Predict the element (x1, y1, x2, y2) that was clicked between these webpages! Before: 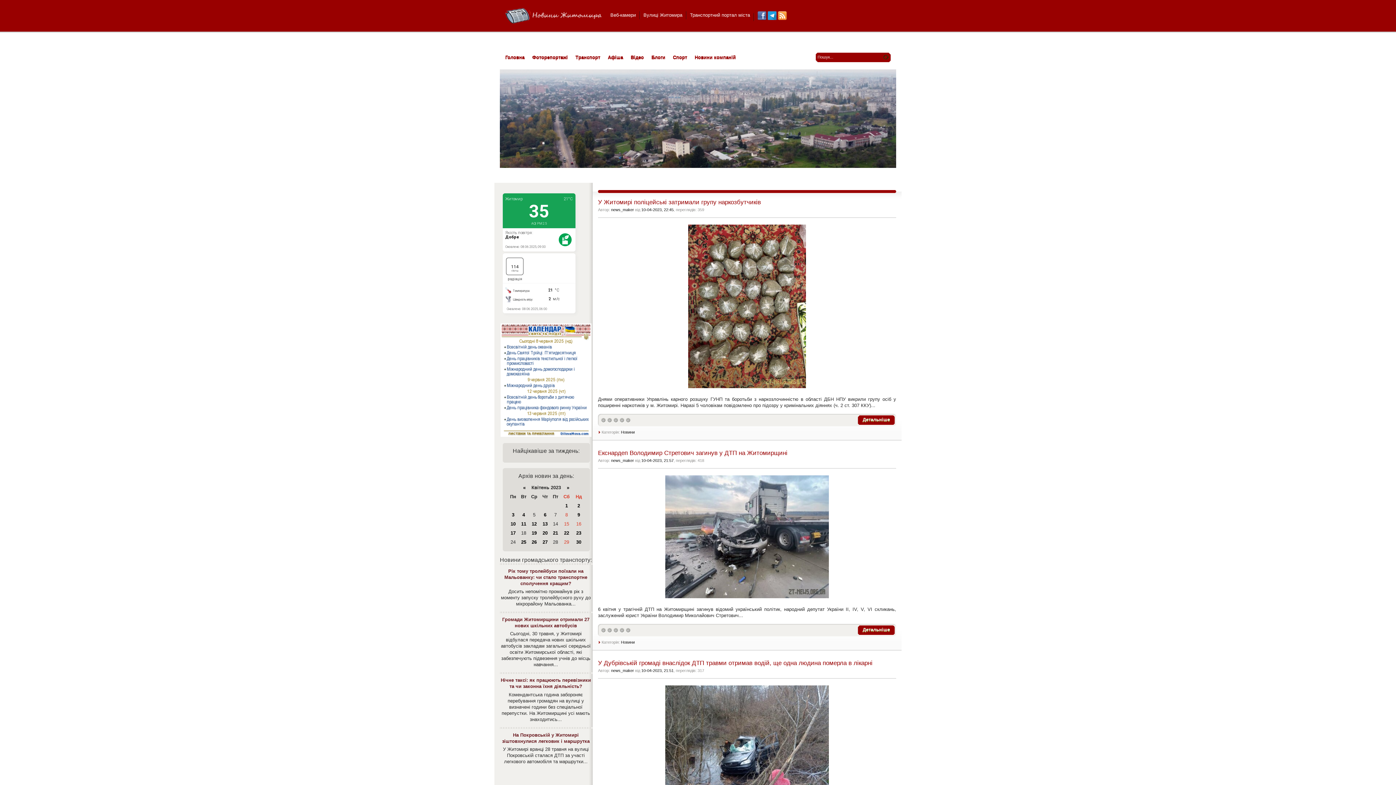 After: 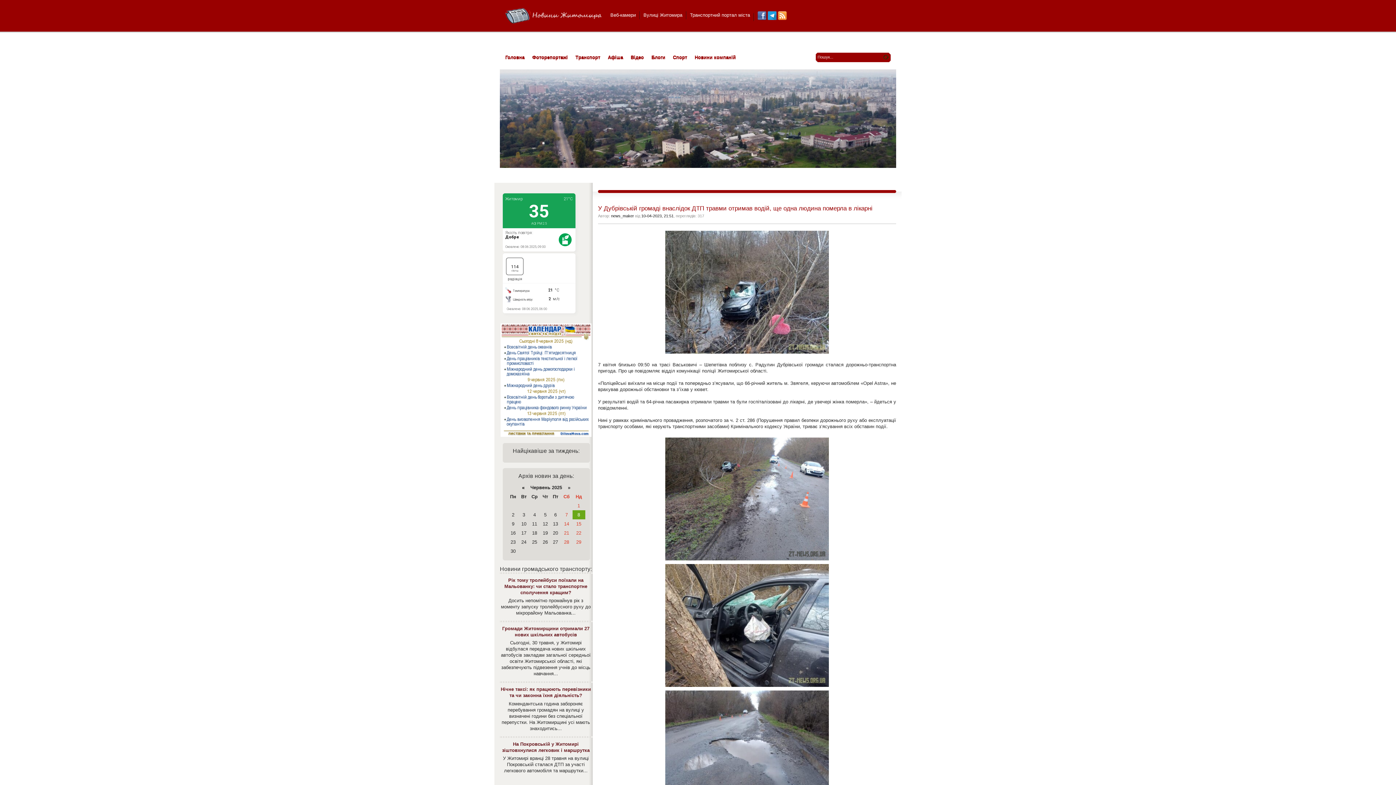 Action: label: У Дубрівській громаді внаслідок ДТП травми отримав водій, ще одна людина померла в лікарні bbox: (598, 659, 872, 666)